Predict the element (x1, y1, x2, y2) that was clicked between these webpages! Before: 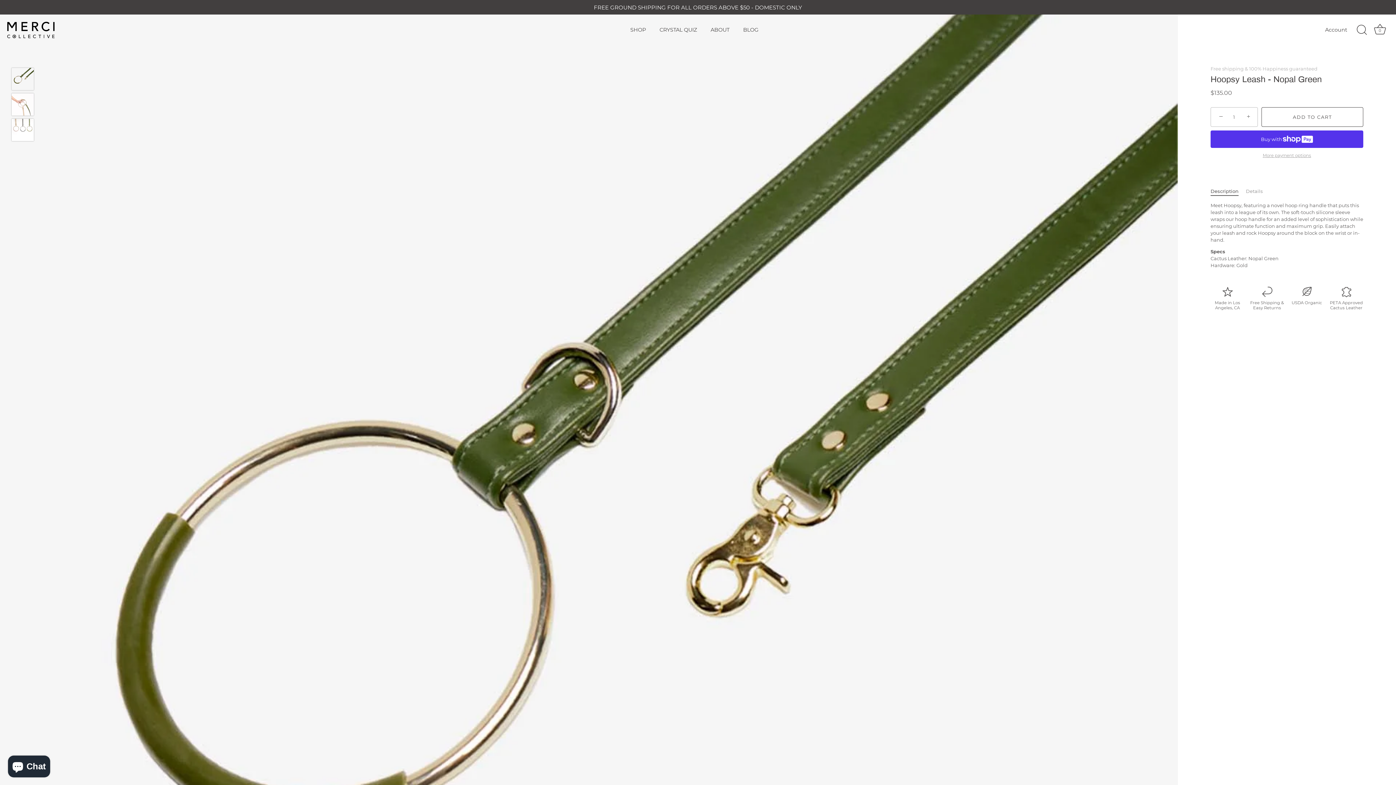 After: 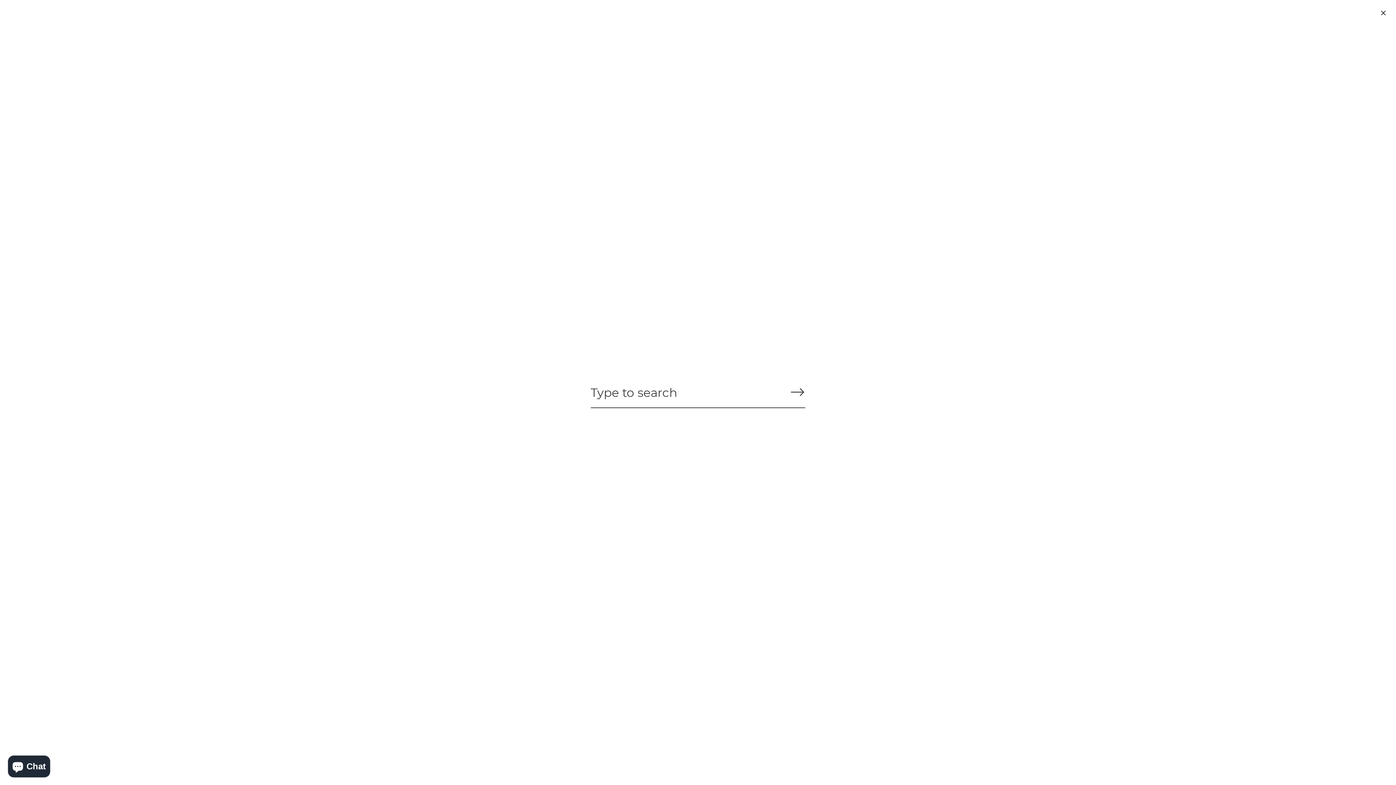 Action: label: Search bbox: (1354, 22, 1370, 38)